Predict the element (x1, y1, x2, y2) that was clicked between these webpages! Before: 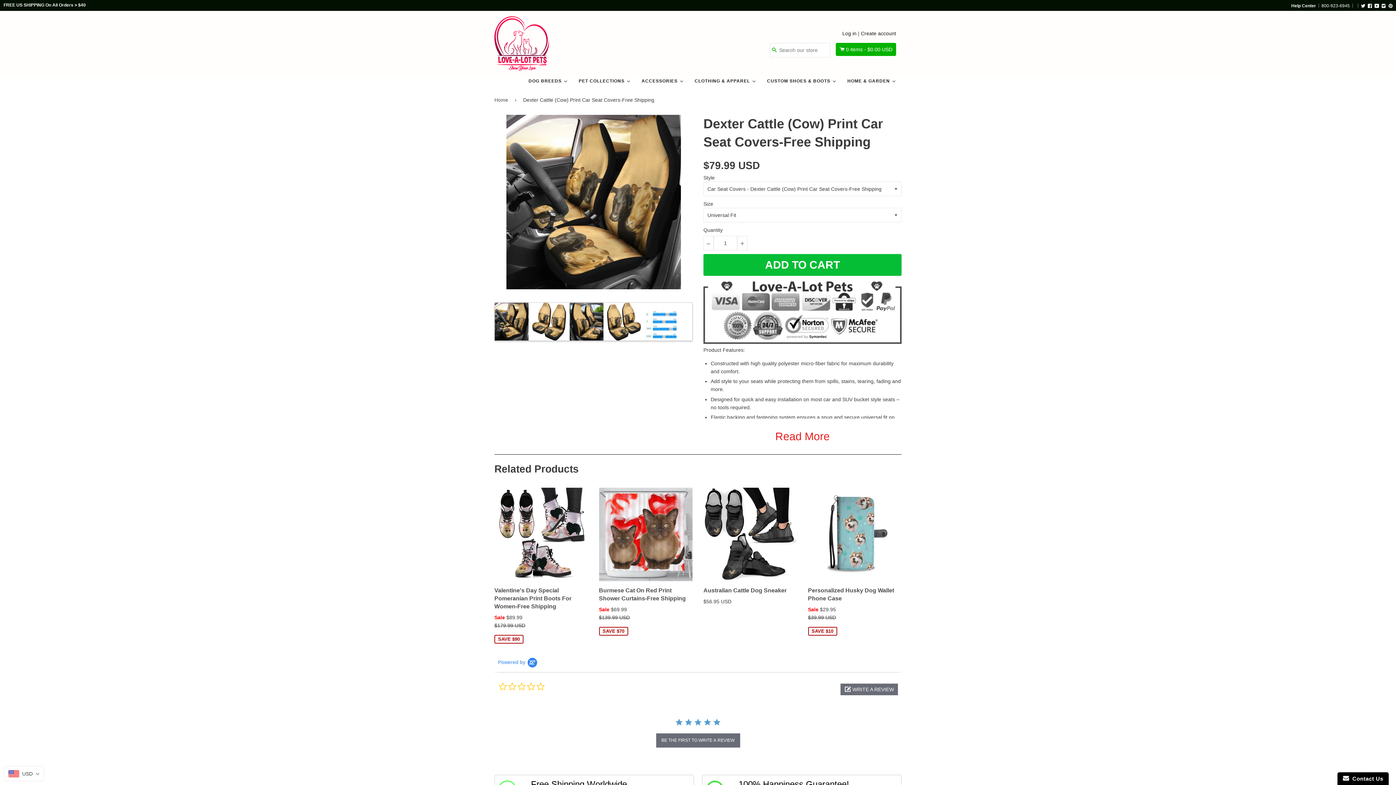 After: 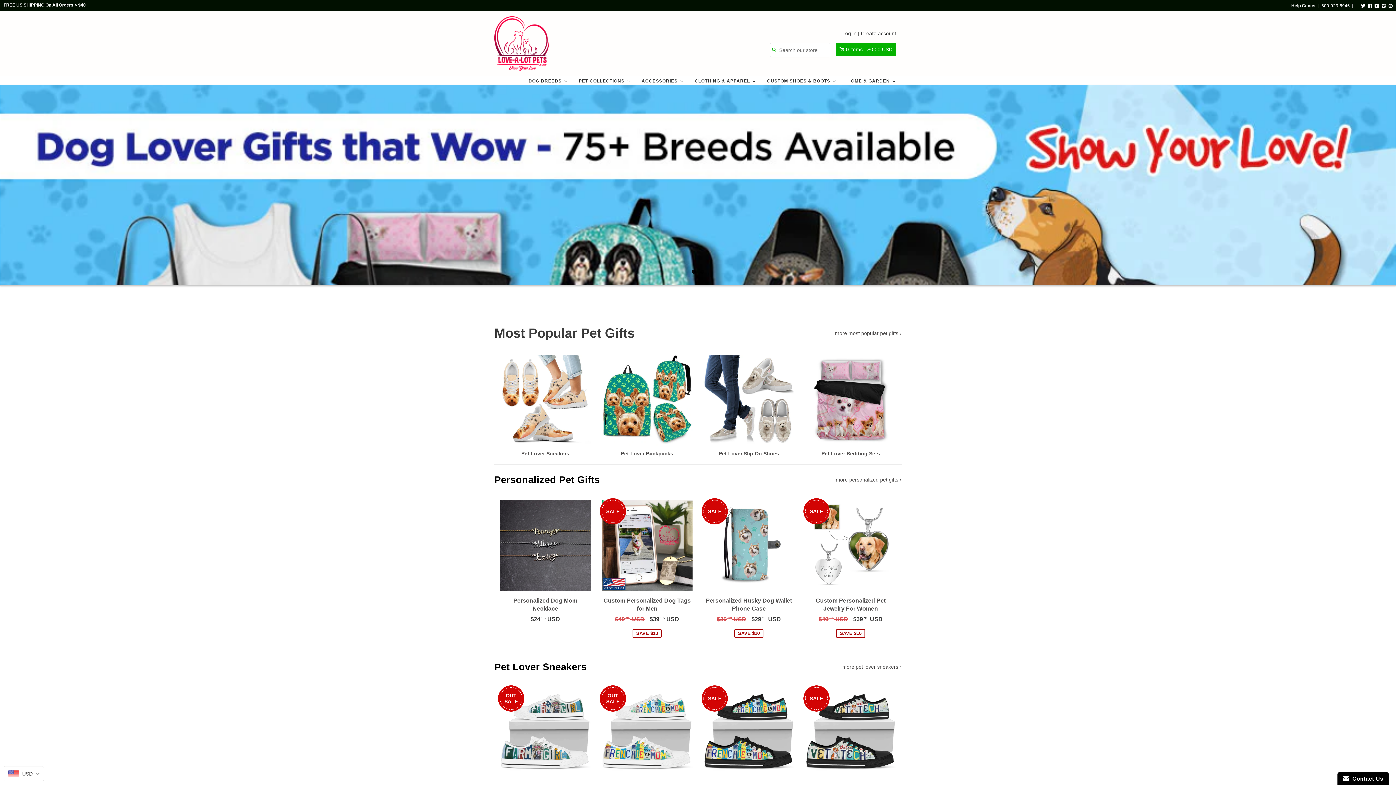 Action: bbox: (494, 16, 549, 70)